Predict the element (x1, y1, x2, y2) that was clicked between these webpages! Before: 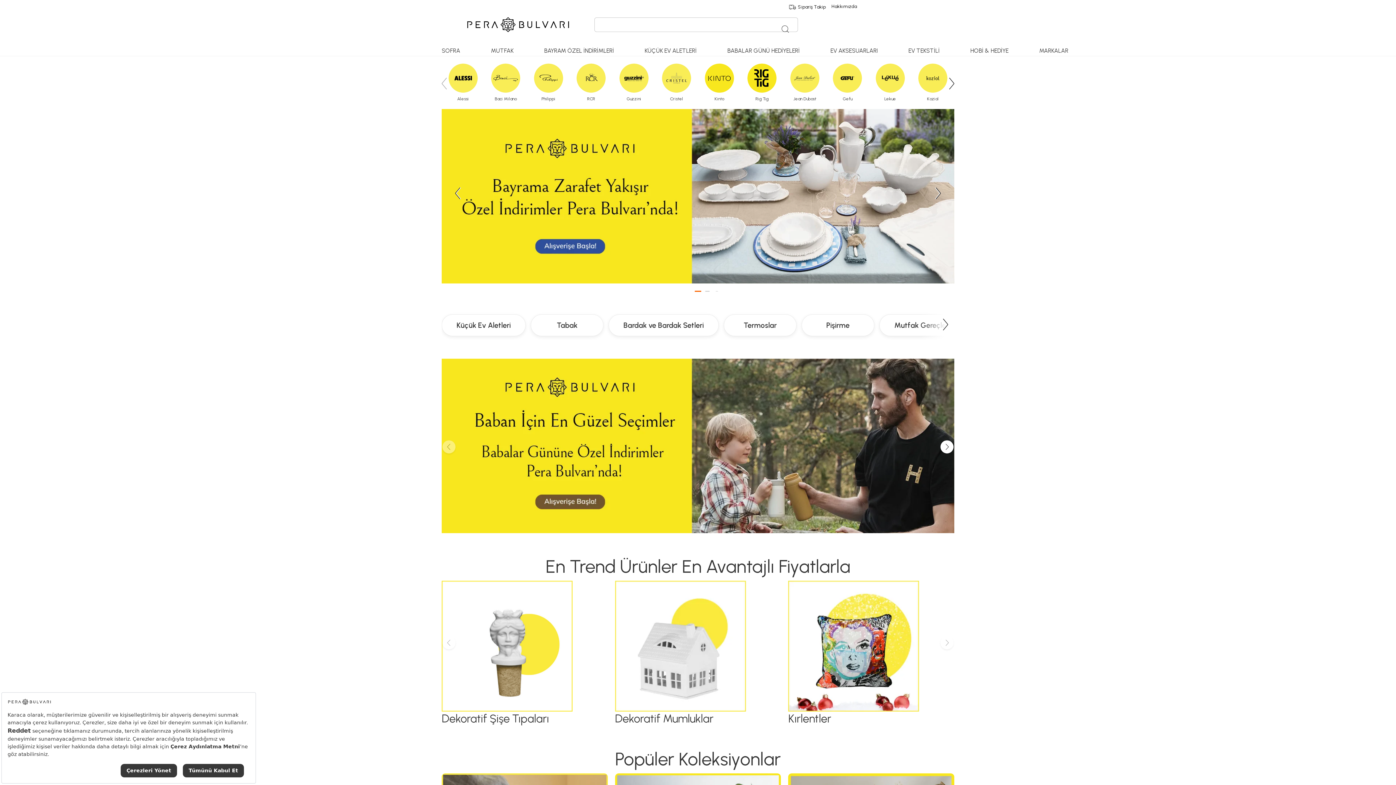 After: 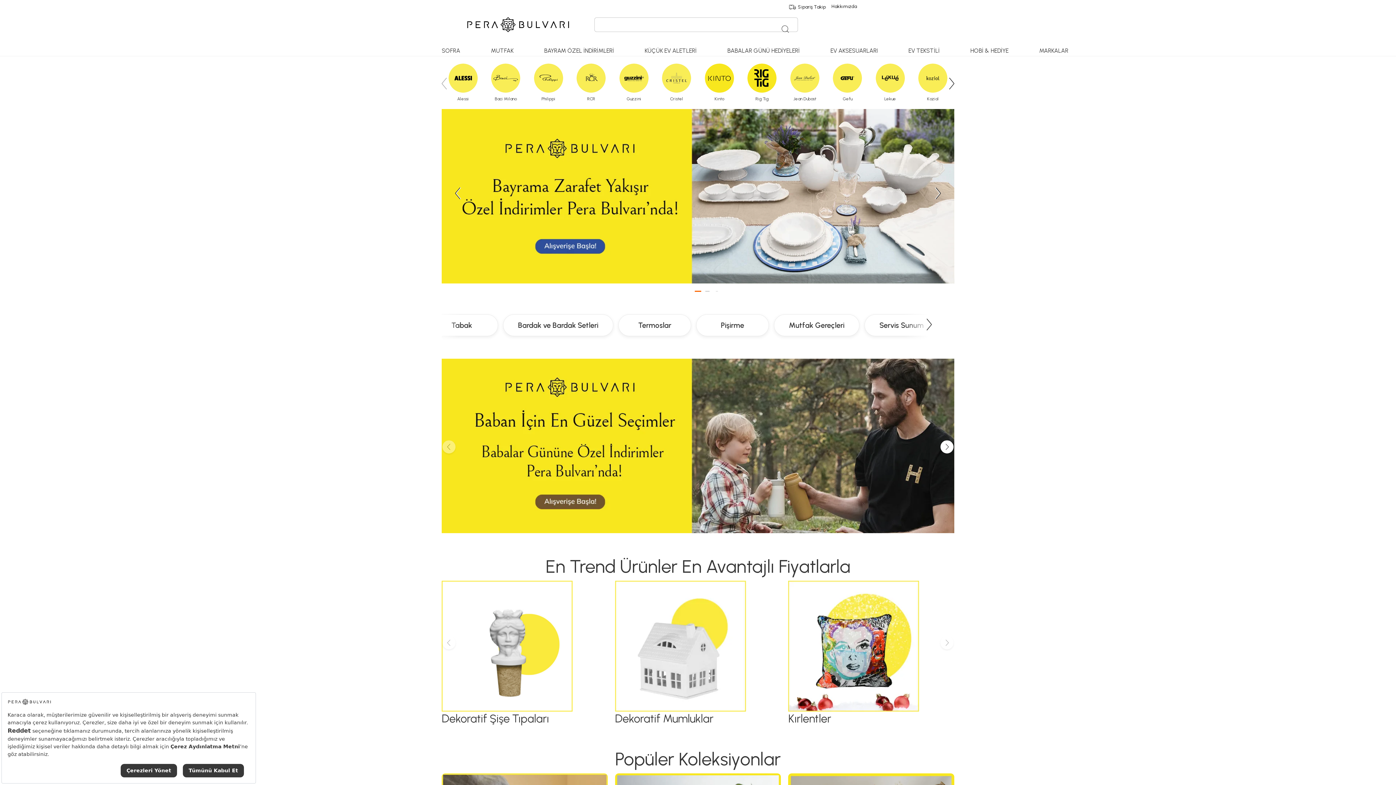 Action: label: Next slide bbox: (920, 306, 970, 342)